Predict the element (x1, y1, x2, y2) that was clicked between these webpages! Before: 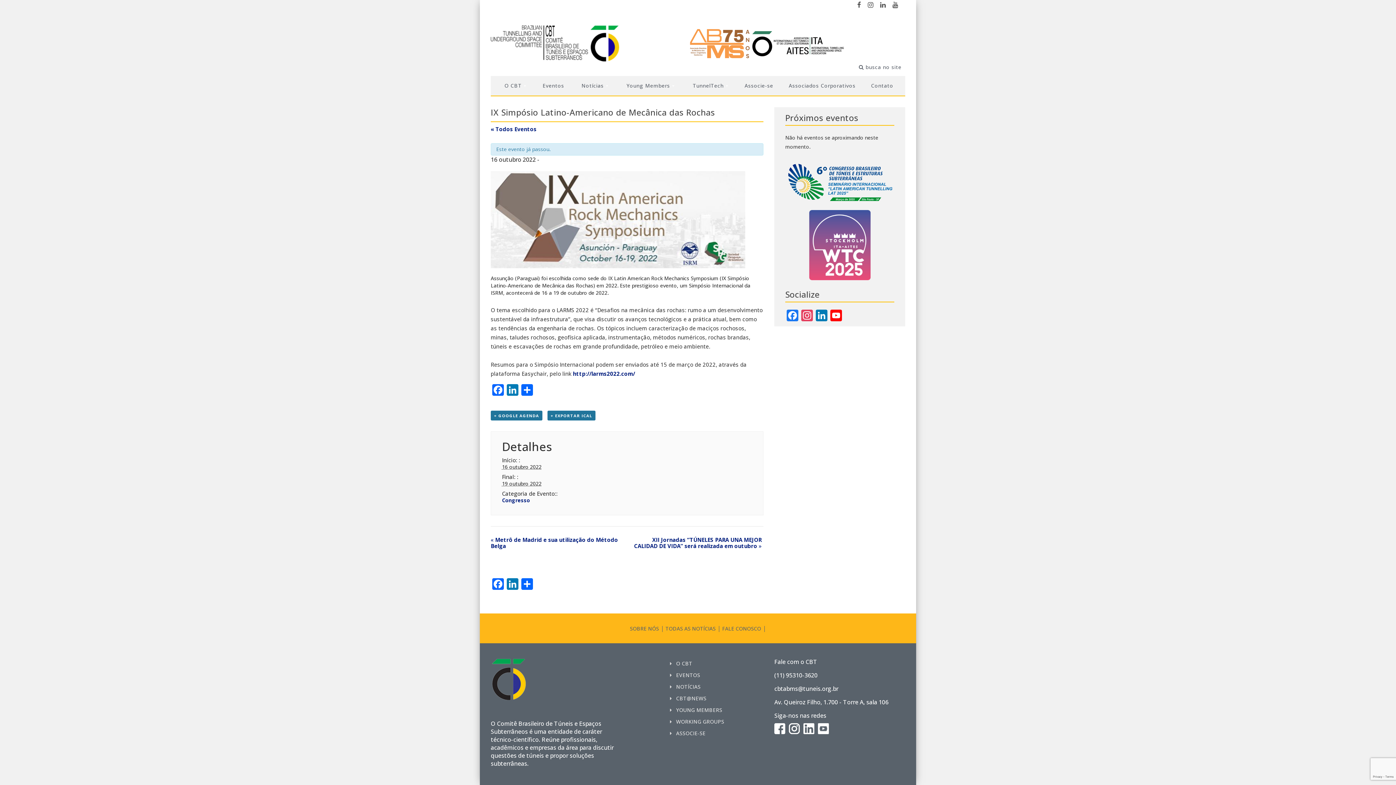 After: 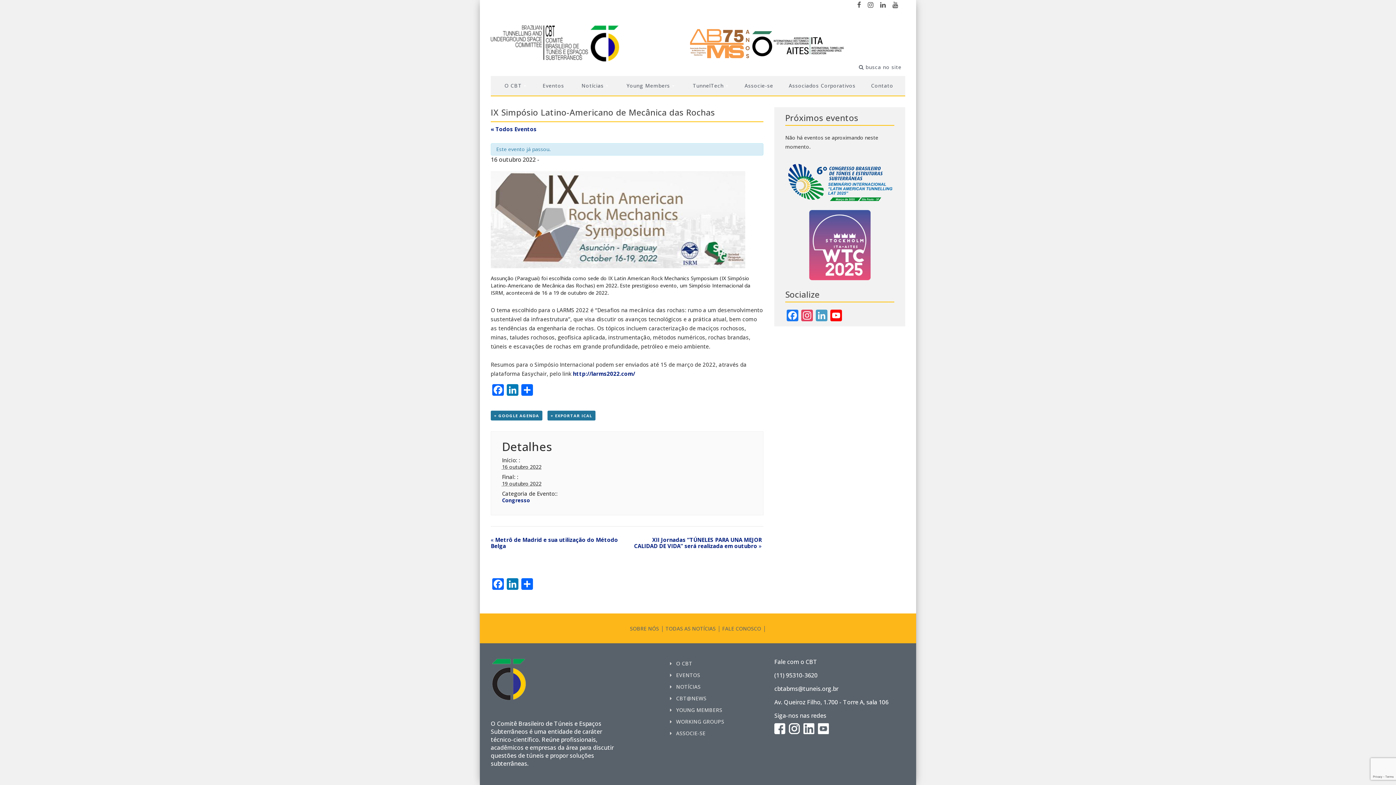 Action: label: LinkedIn bbox: (814, 309, 829, 323)